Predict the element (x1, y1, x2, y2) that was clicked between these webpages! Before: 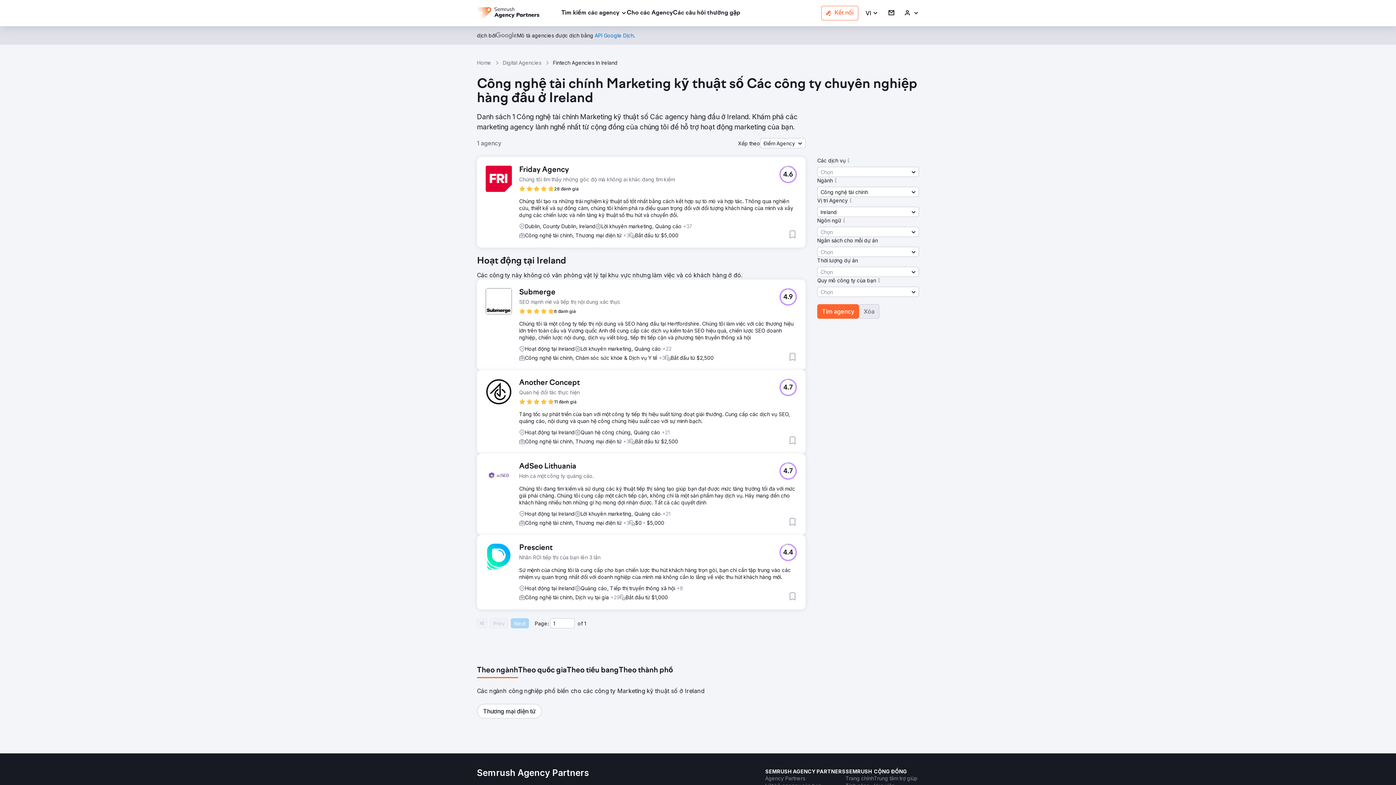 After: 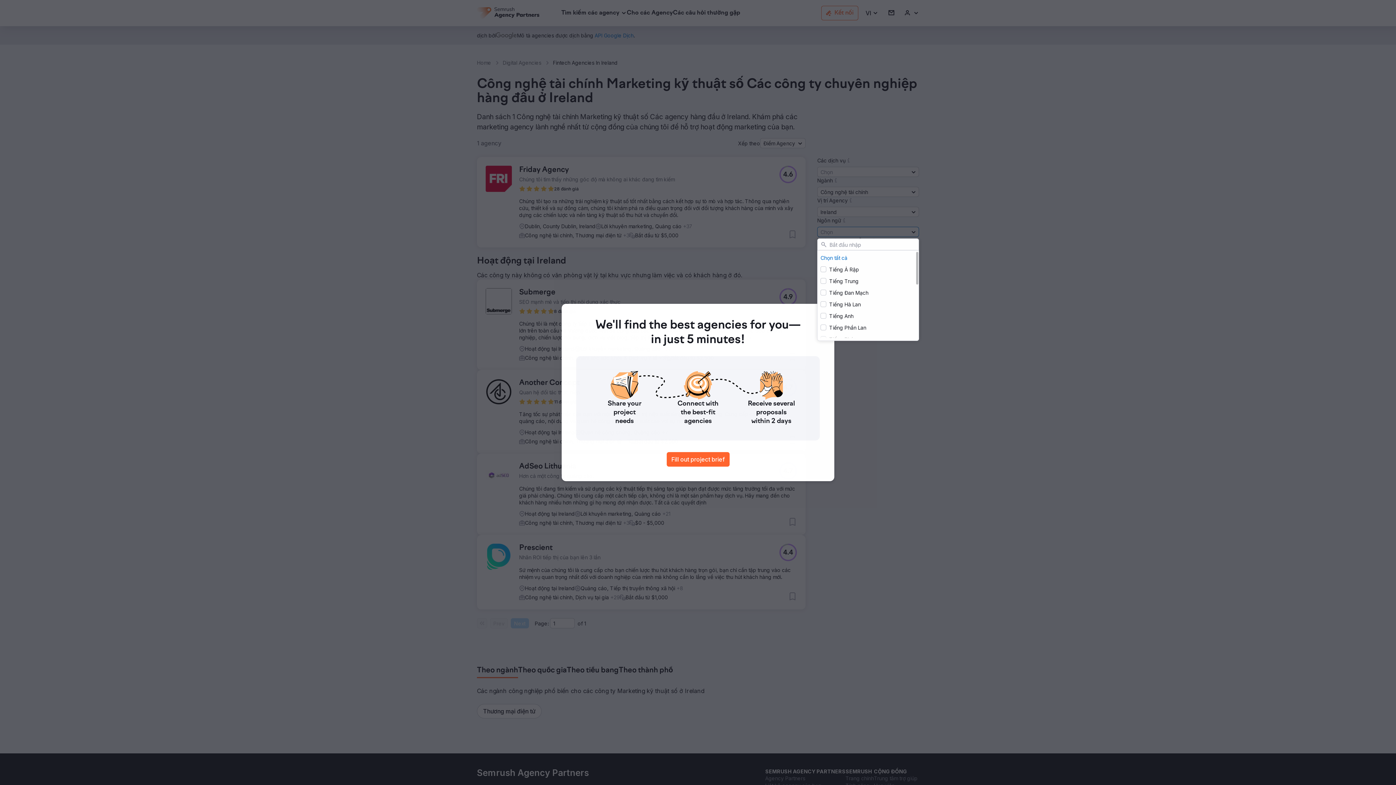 Action: label: Chọn bbox: (817, 226, 919, 237)